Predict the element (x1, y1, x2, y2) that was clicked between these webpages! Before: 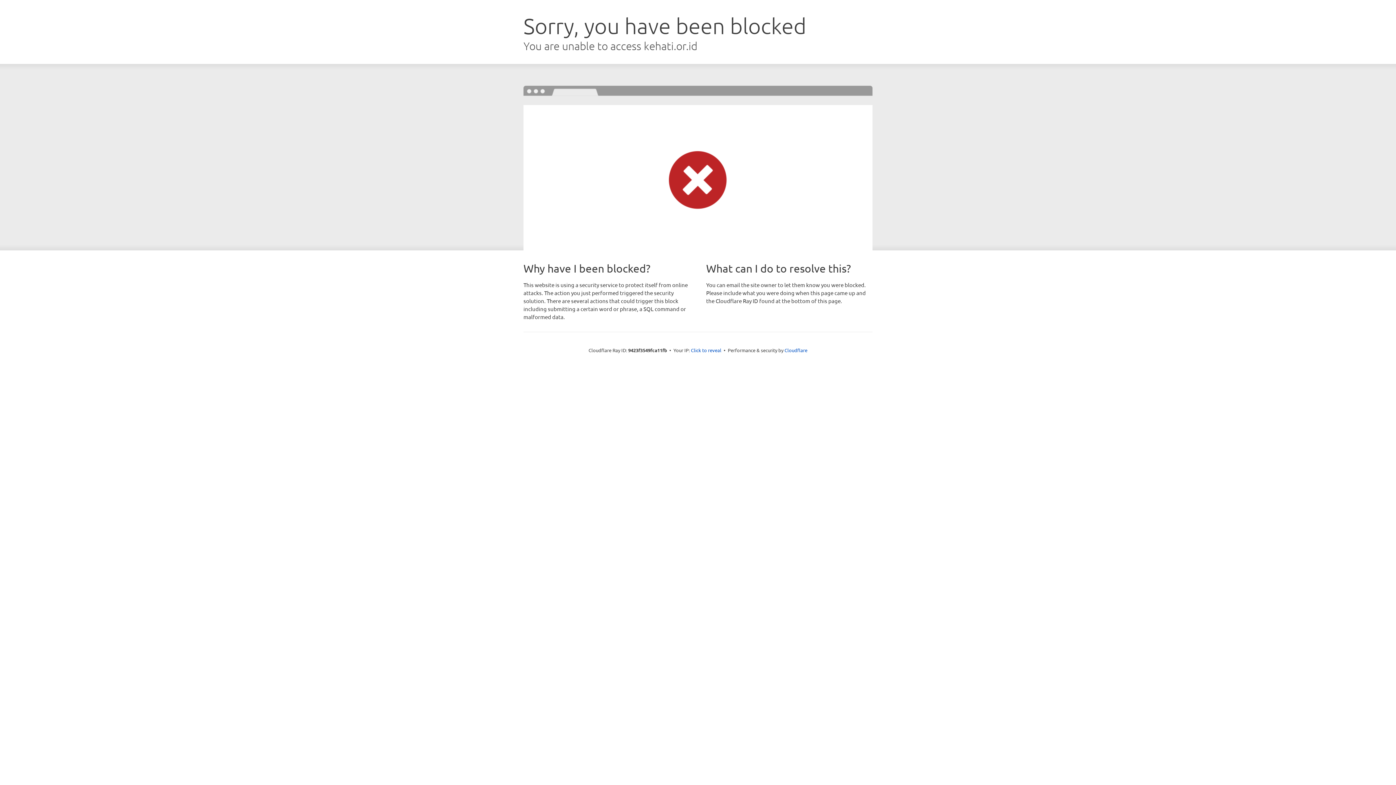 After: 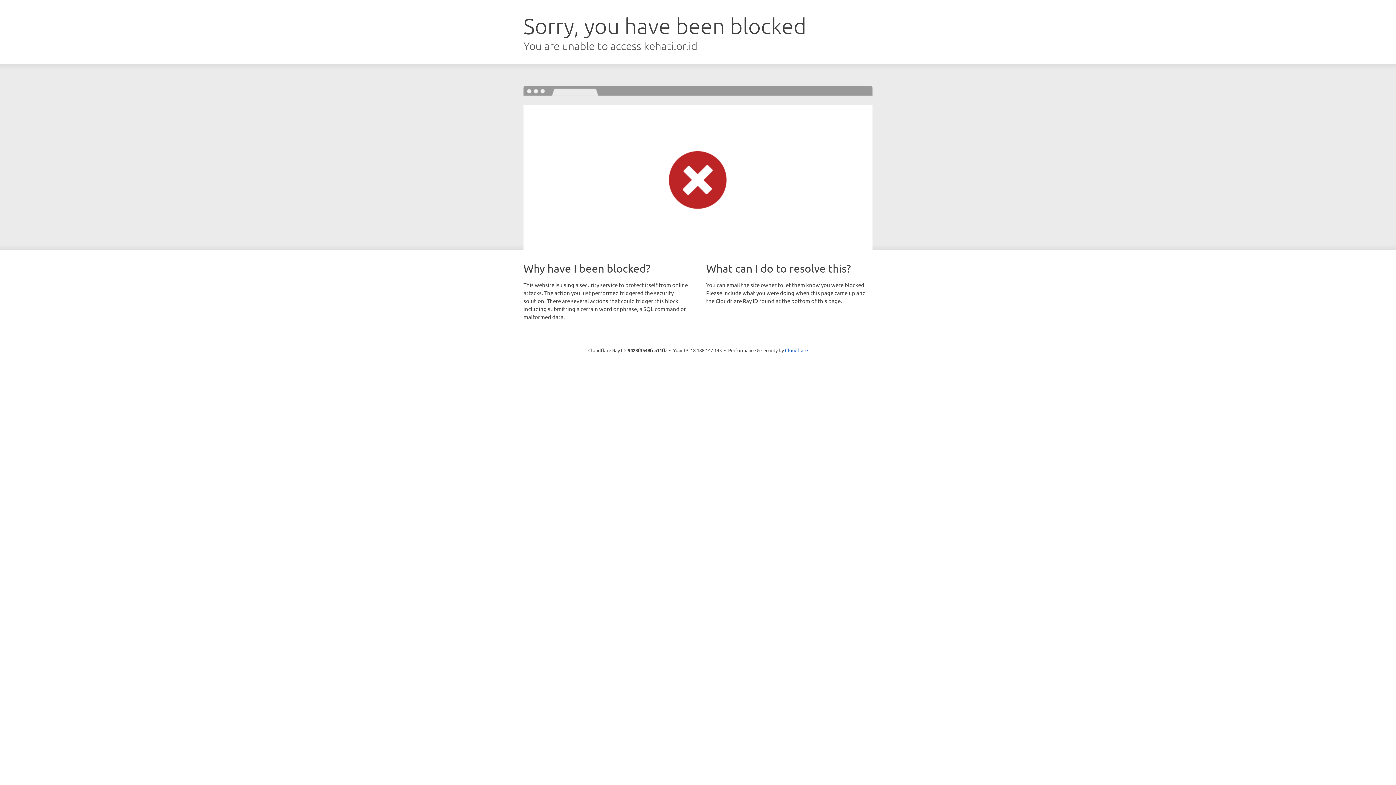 Action: bbox: (691, 346, 721, 353) label: Click to reveal